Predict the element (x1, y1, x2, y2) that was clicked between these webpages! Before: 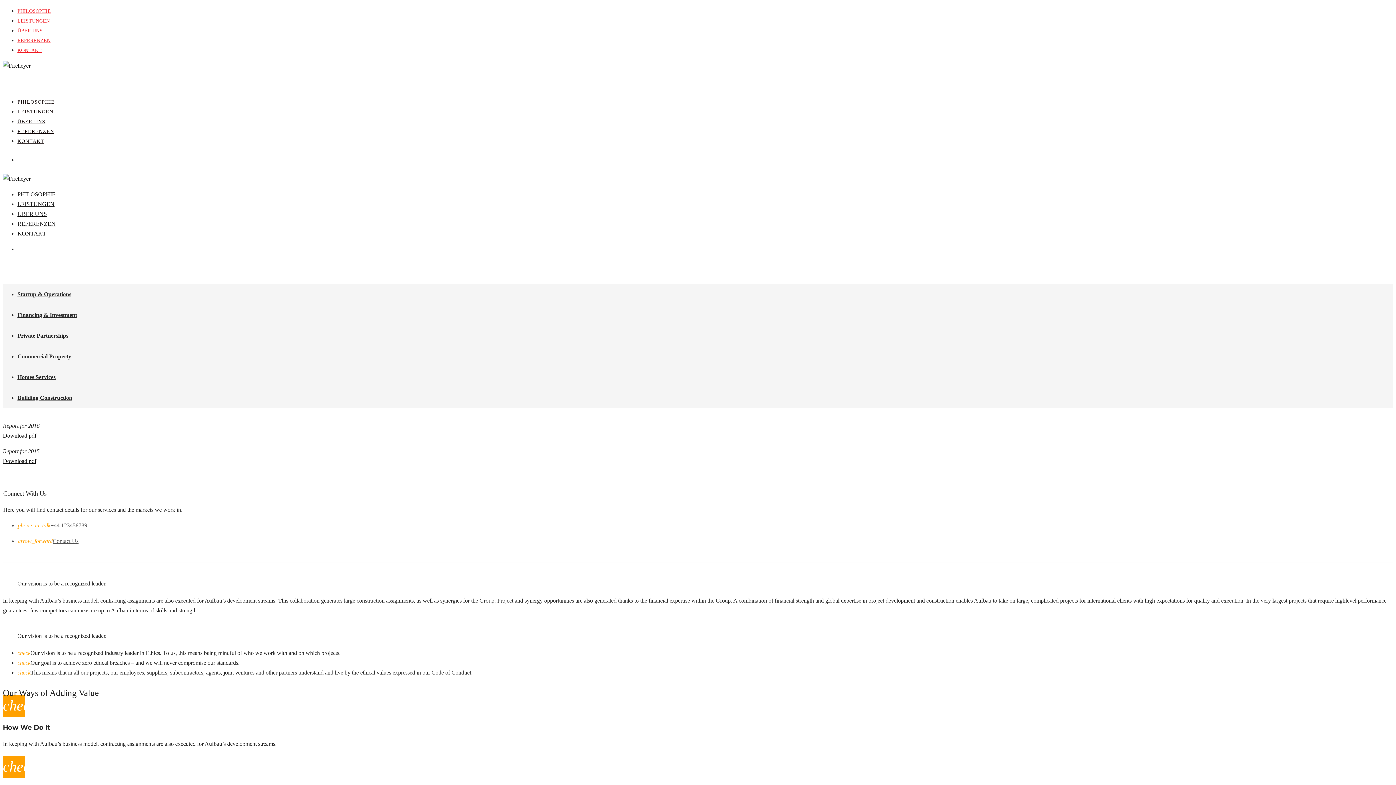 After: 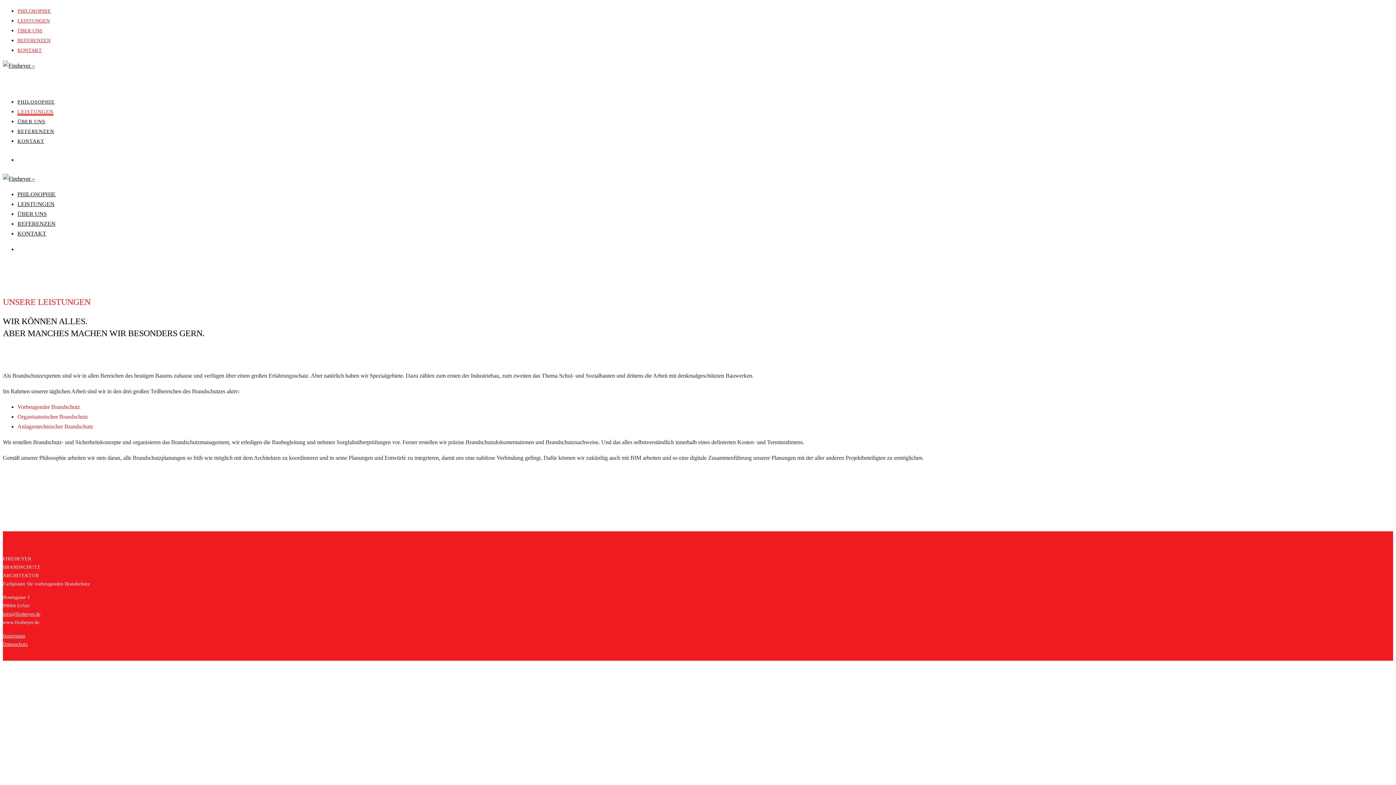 Action: label: LEISTUNGEN bbox: (17, 201, 54, 207)